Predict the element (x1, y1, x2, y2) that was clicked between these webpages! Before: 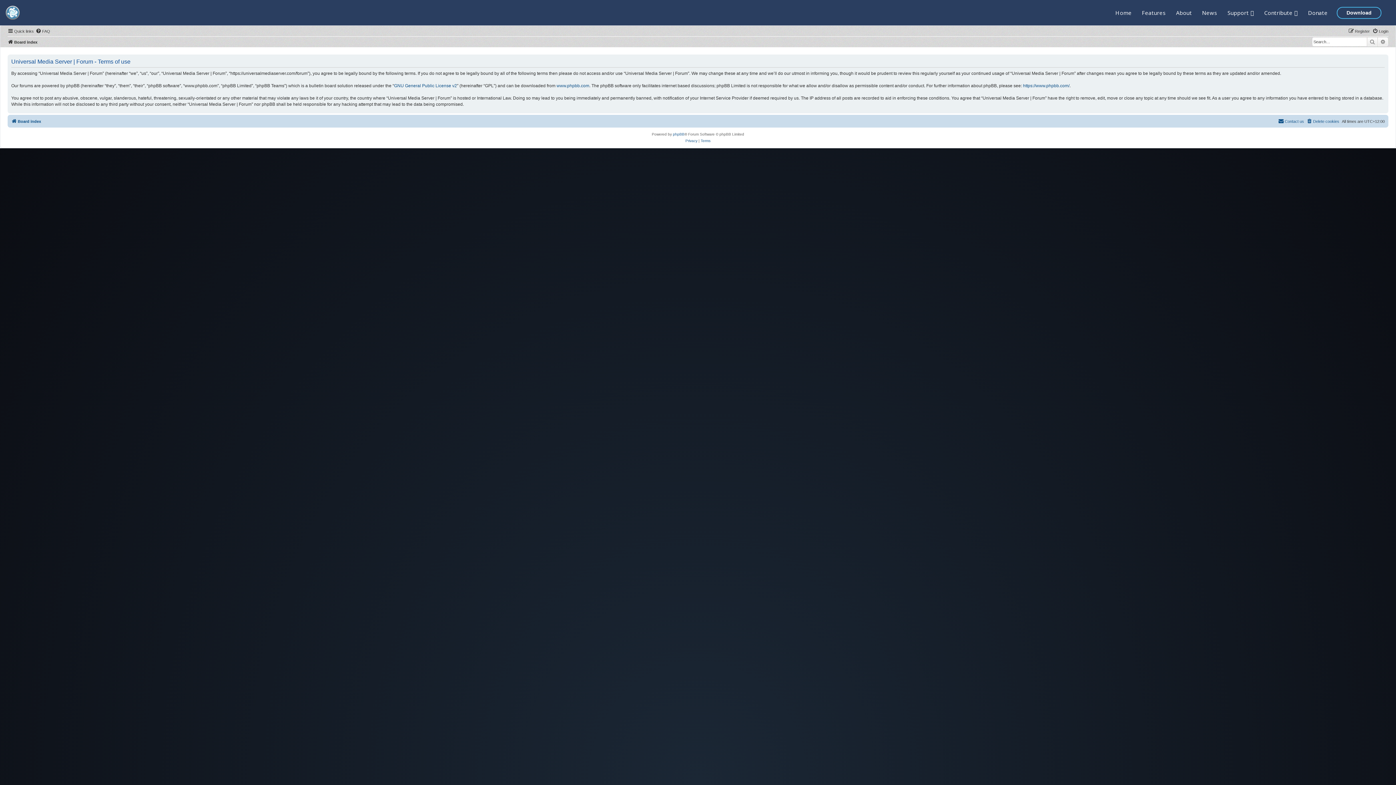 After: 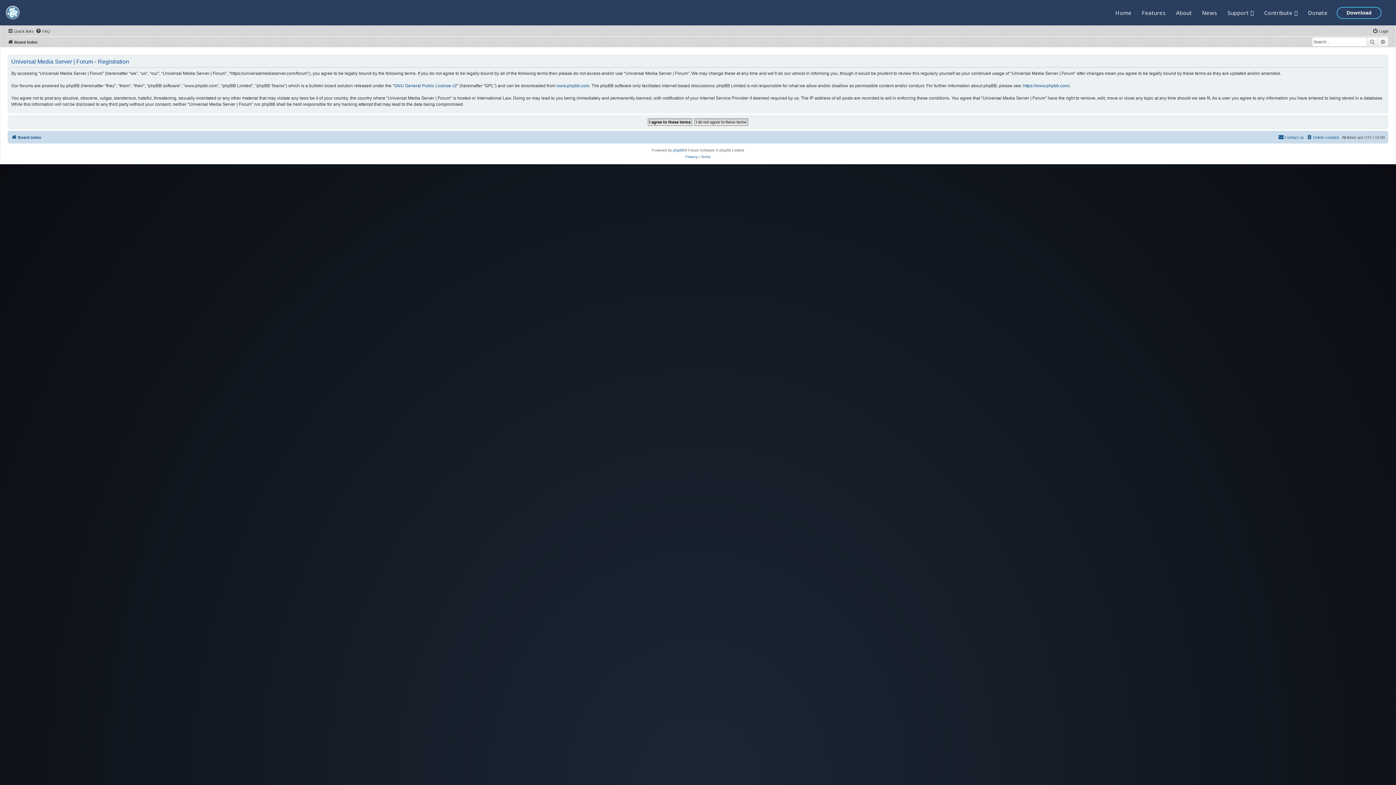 Action: bbox: (1348, 26, 1370, 35) label: Register